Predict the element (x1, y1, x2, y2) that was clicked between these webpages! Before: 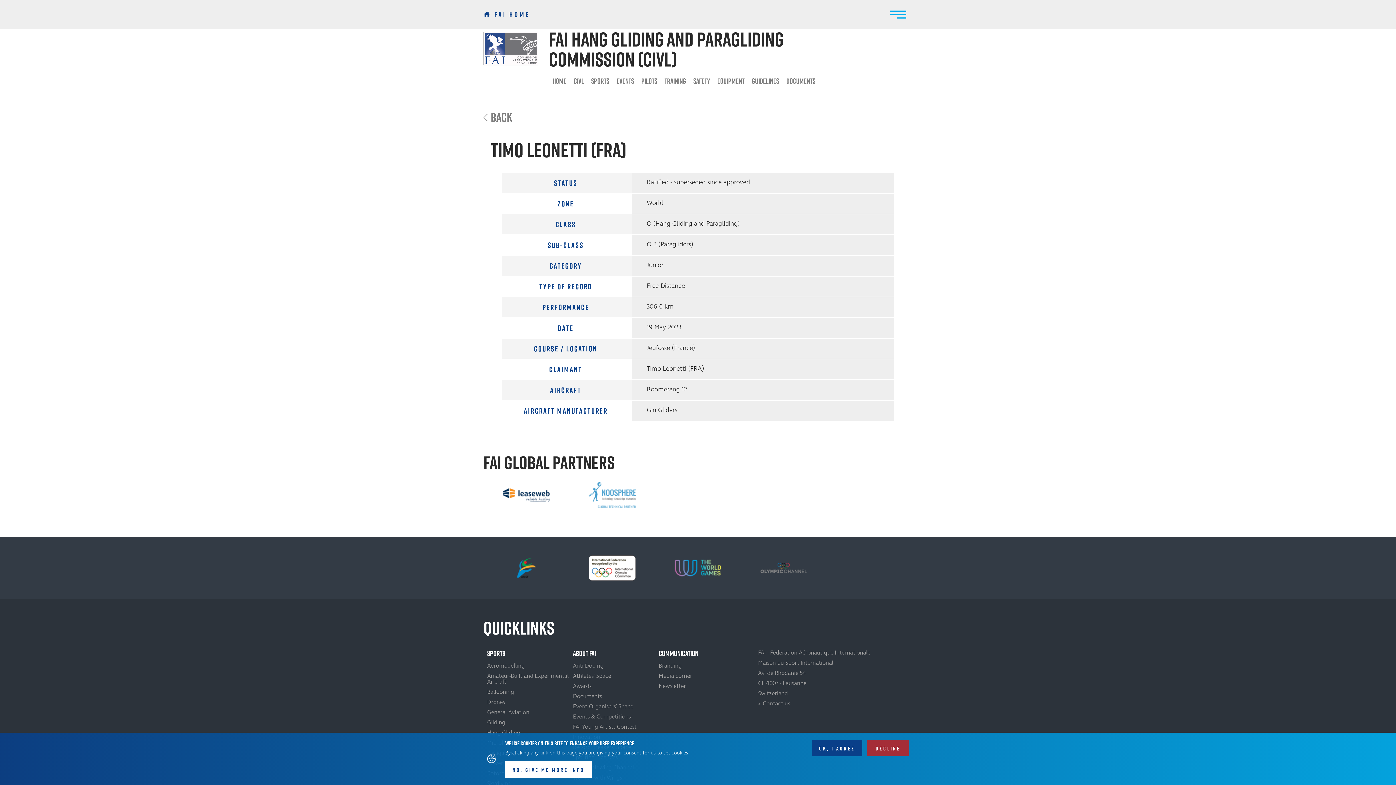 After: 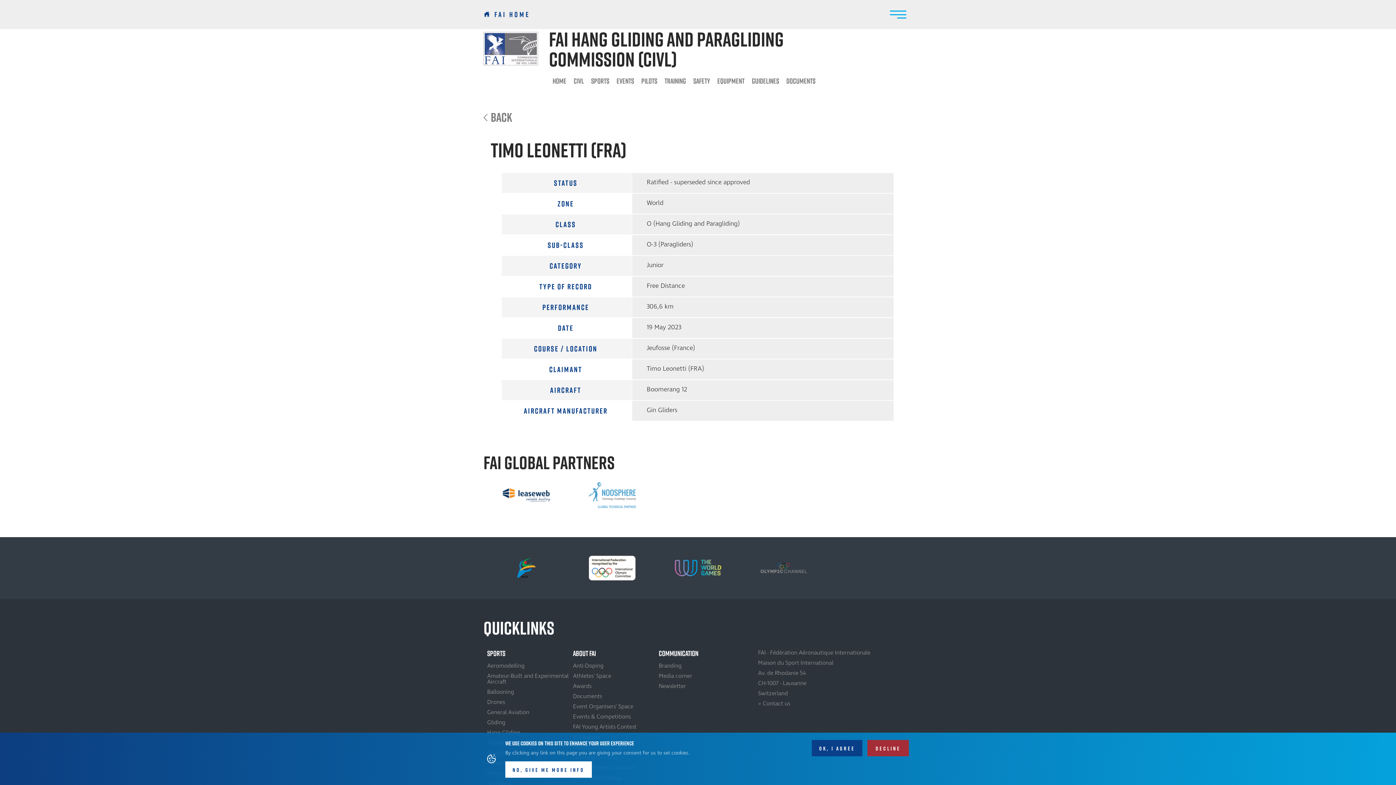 Action: bbox: (741, 546, 826, 590)